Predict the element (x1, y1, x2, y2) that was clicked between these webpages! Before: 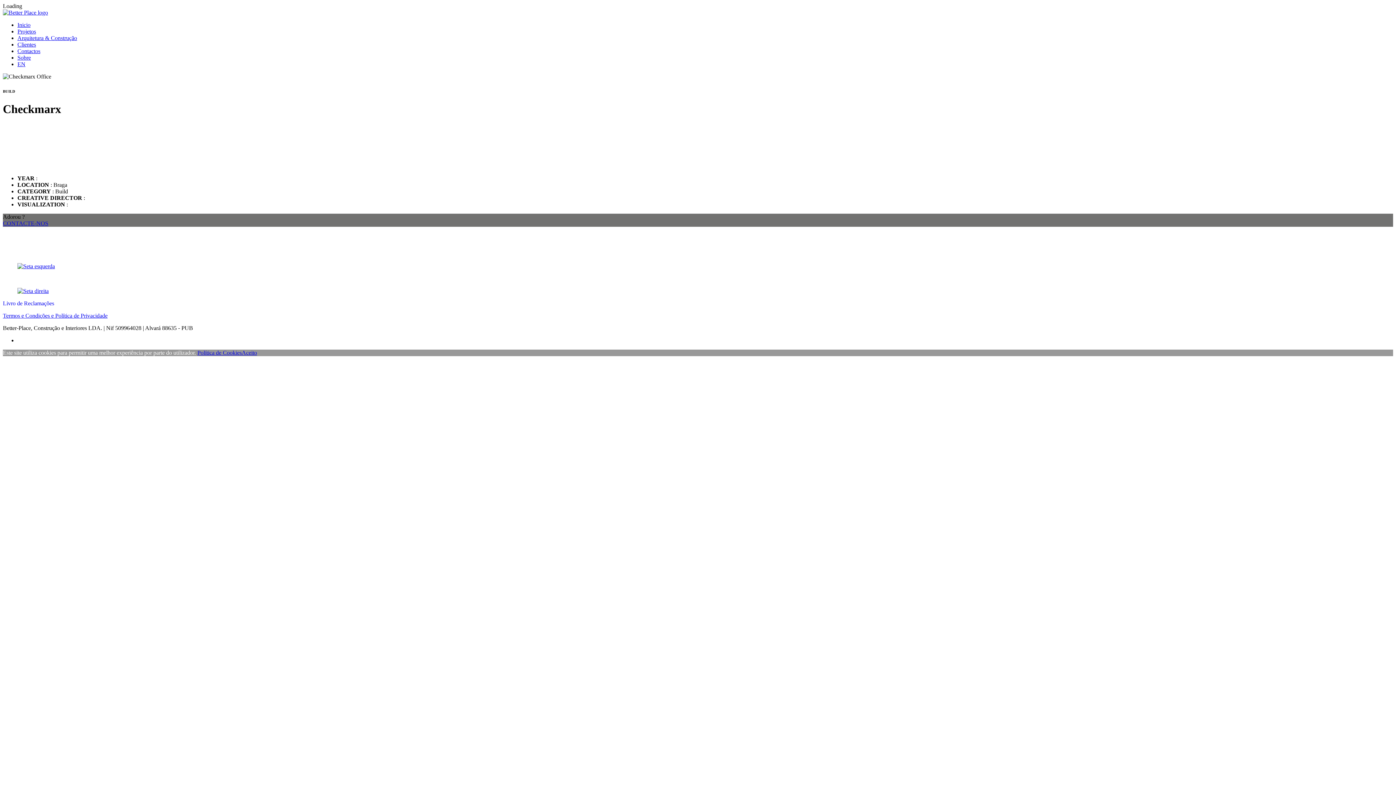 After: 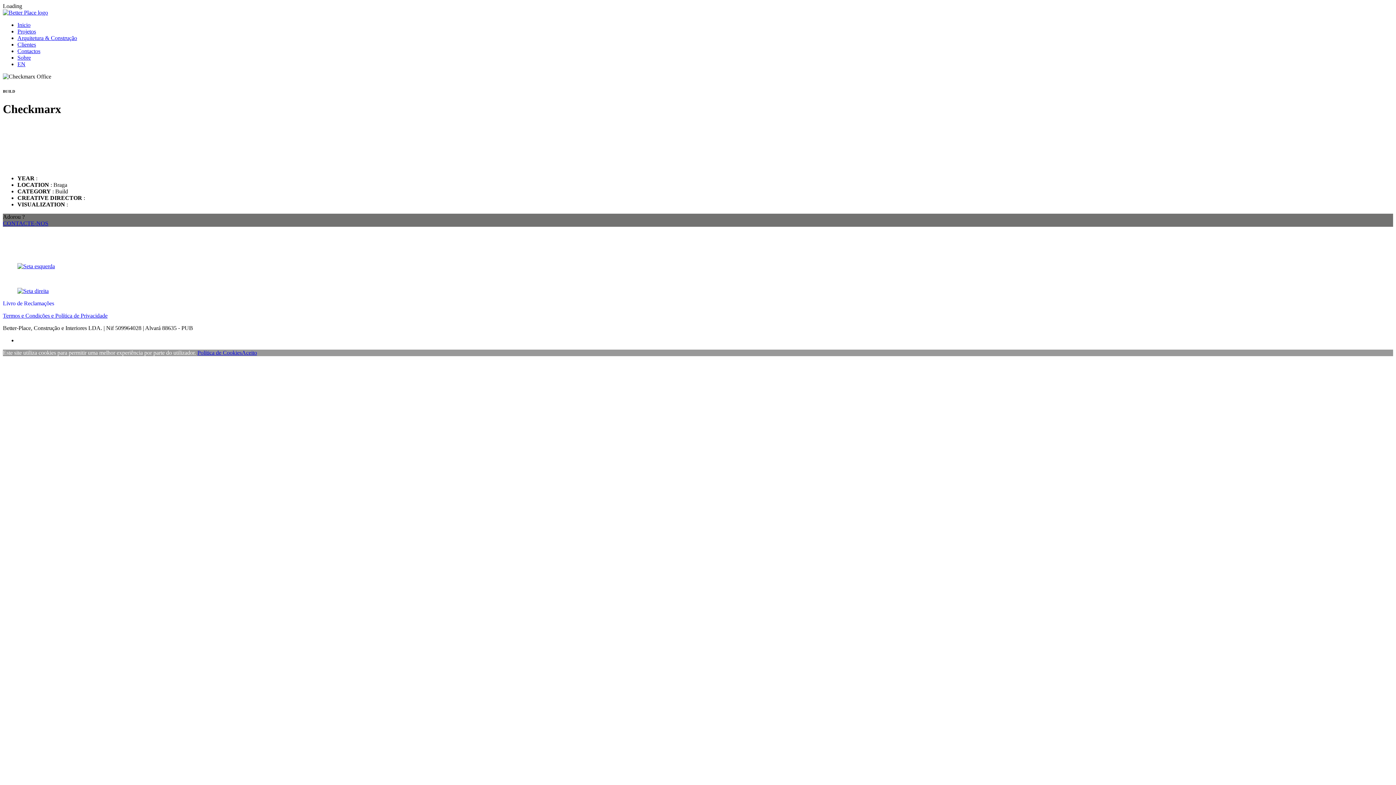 Action: label: Política de Cookies bbox: (197, 349, 241, 356)